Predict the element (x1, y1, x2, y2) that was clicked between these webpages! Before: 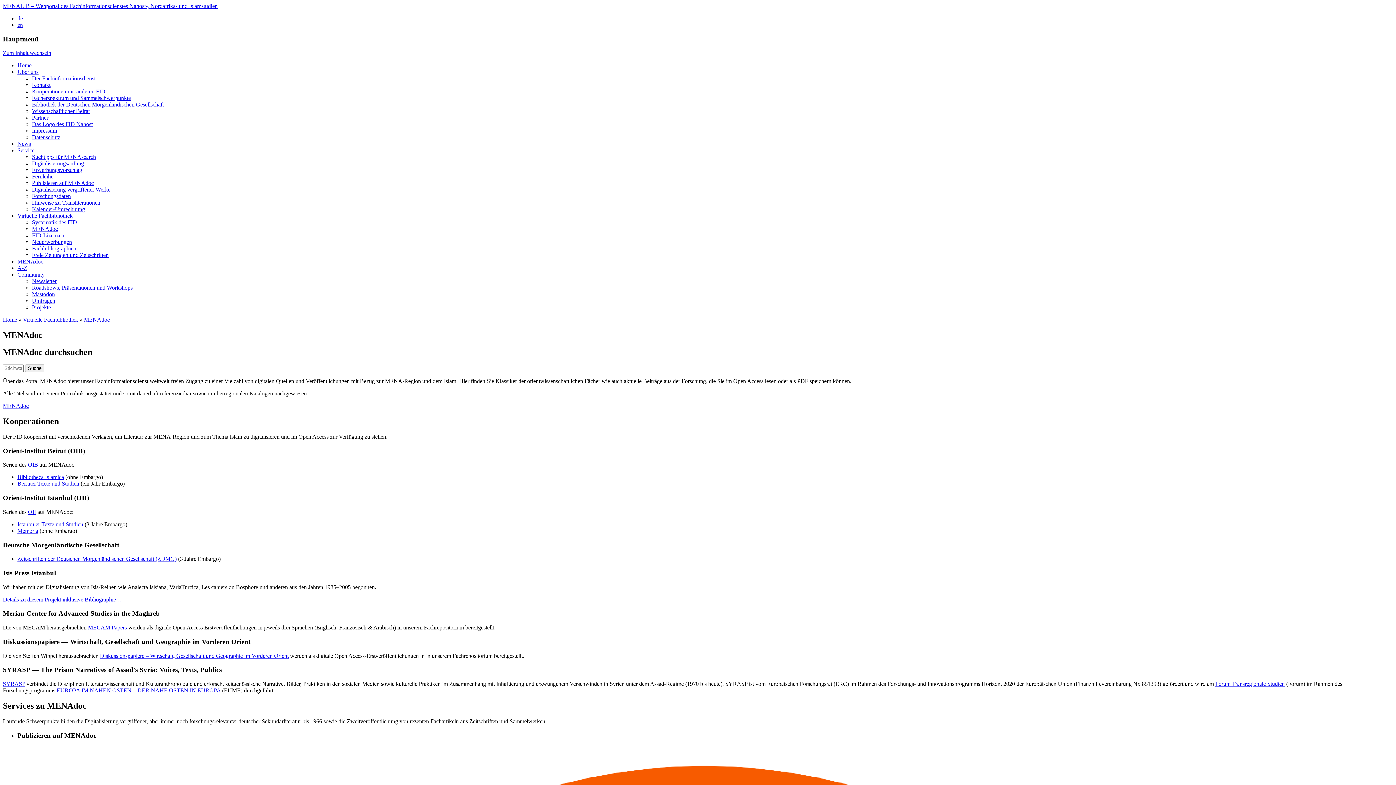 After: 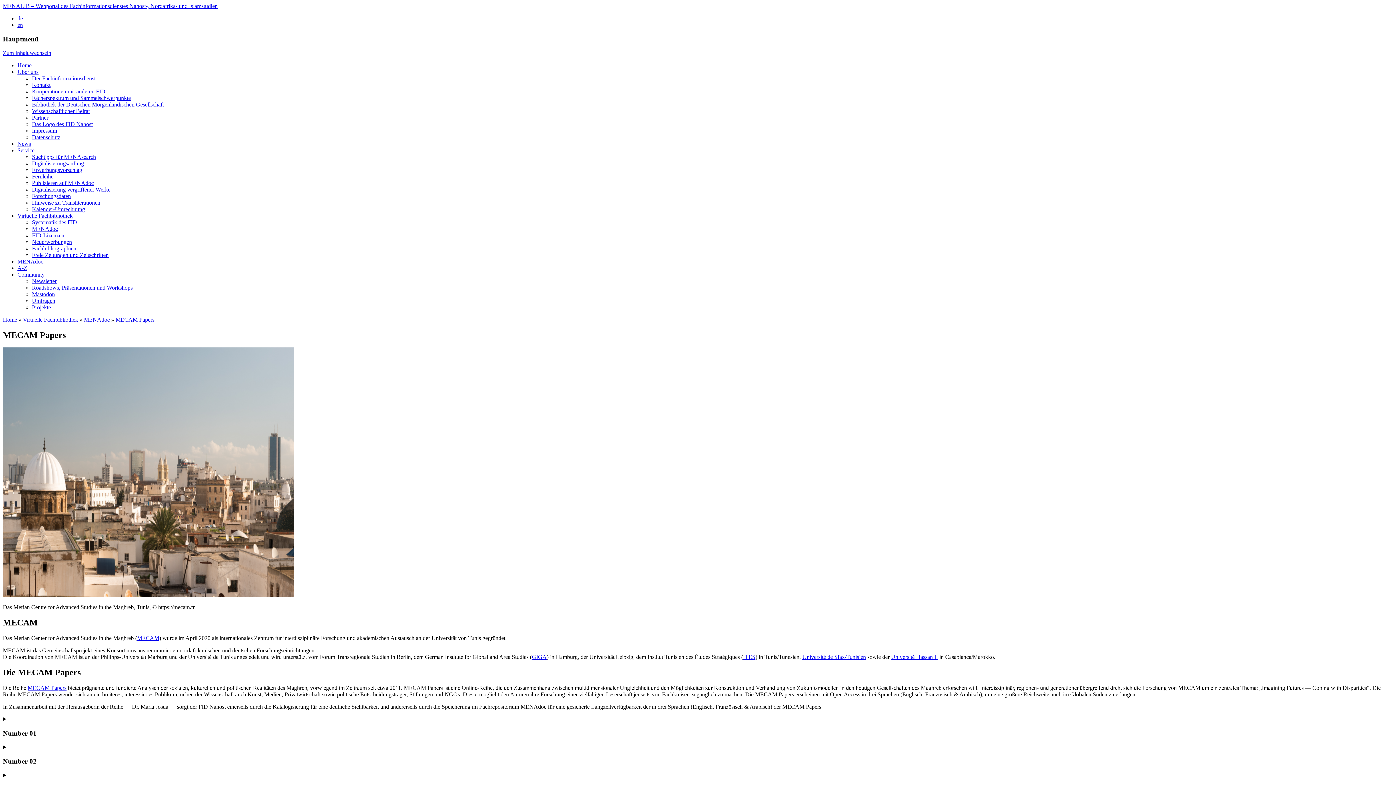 Action: label: MECAM Papers bbox: (88, 624, 126, 630)